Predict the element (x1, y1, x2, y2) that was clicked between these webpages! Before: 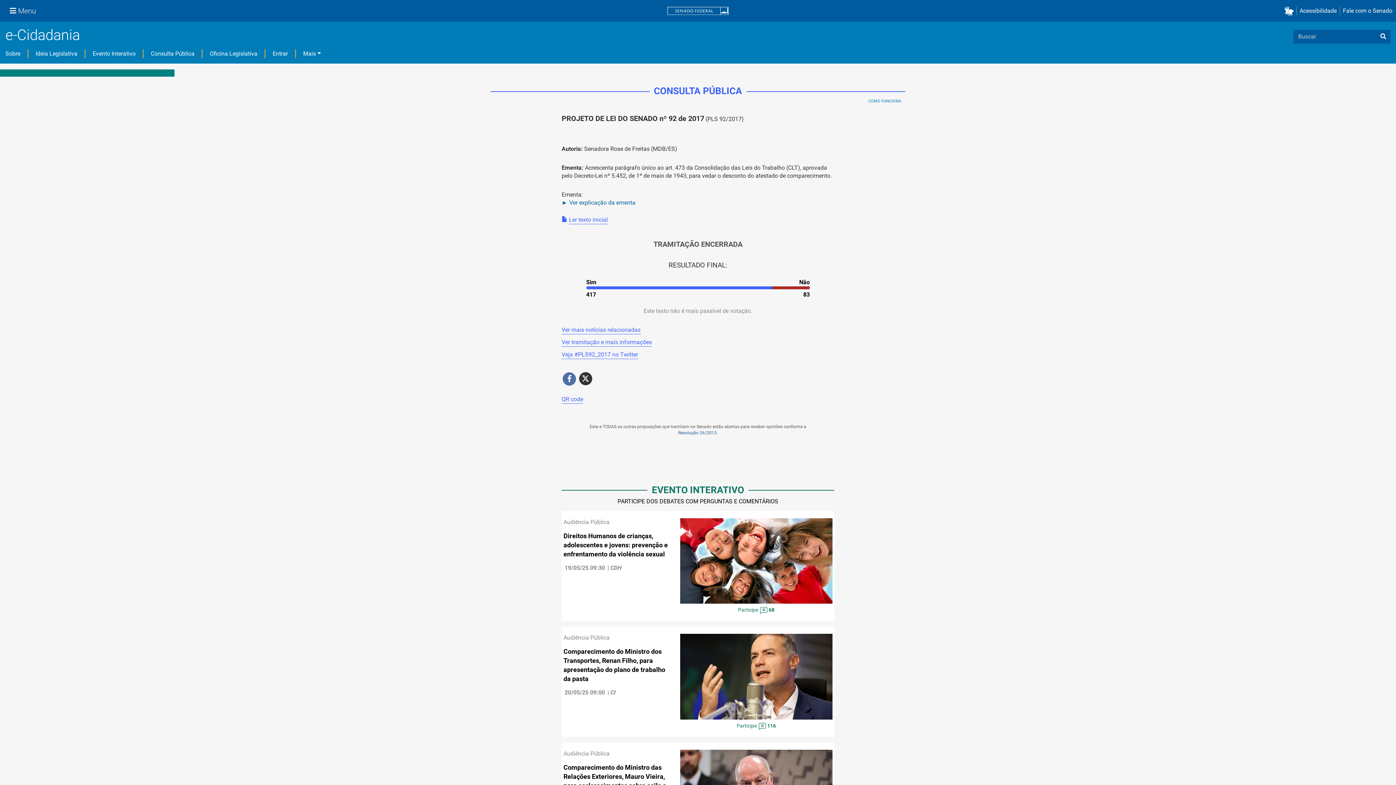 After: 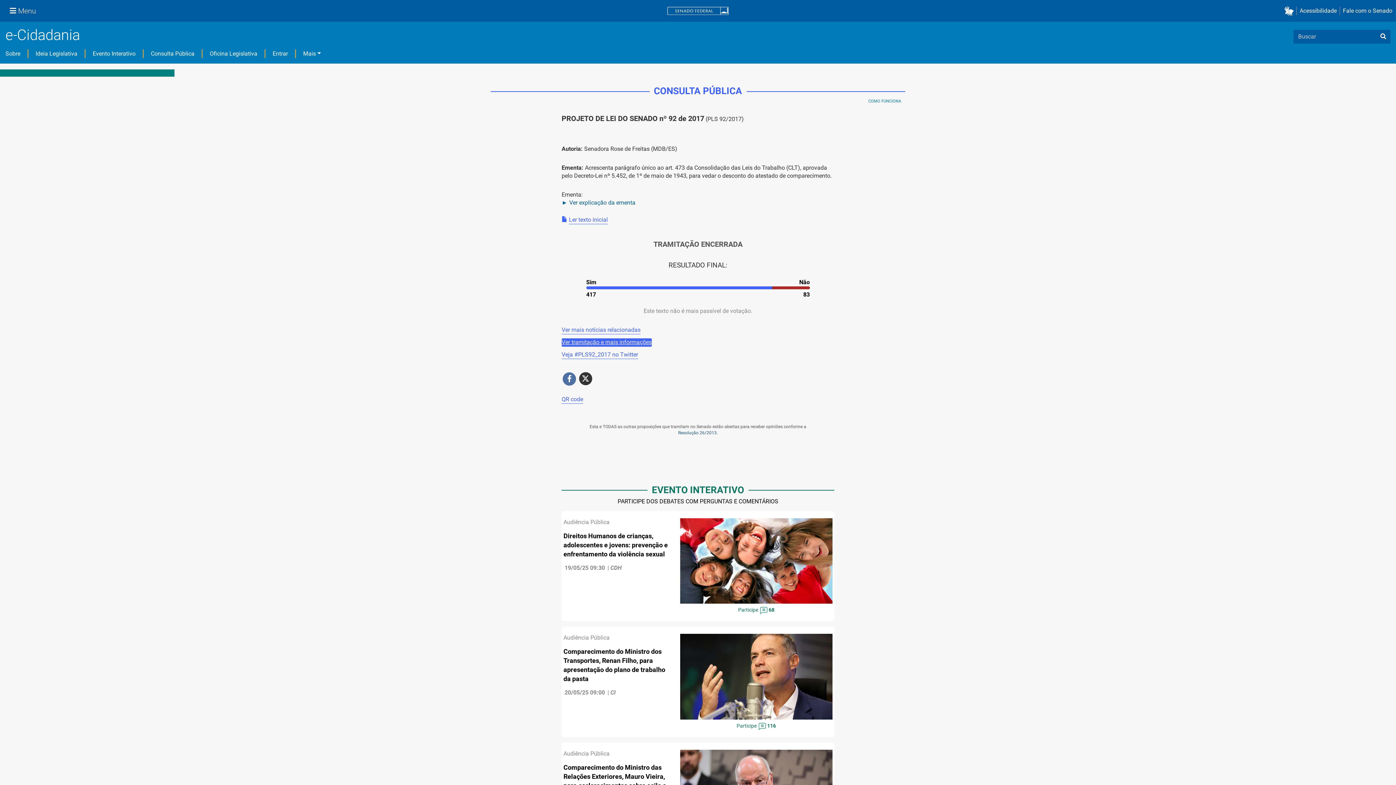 Action: bbox: (561, 338, 652, 346) label: Ver tramitação e mais informações